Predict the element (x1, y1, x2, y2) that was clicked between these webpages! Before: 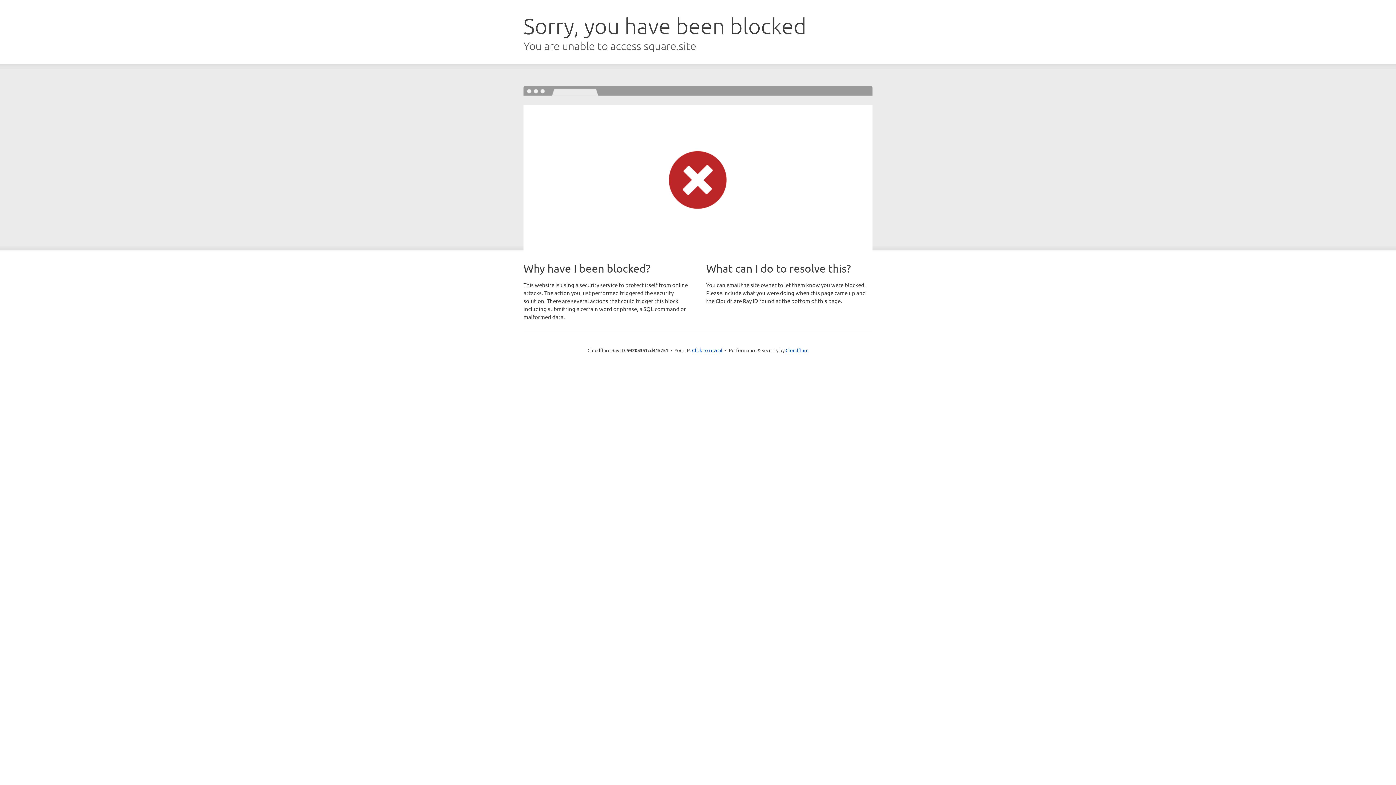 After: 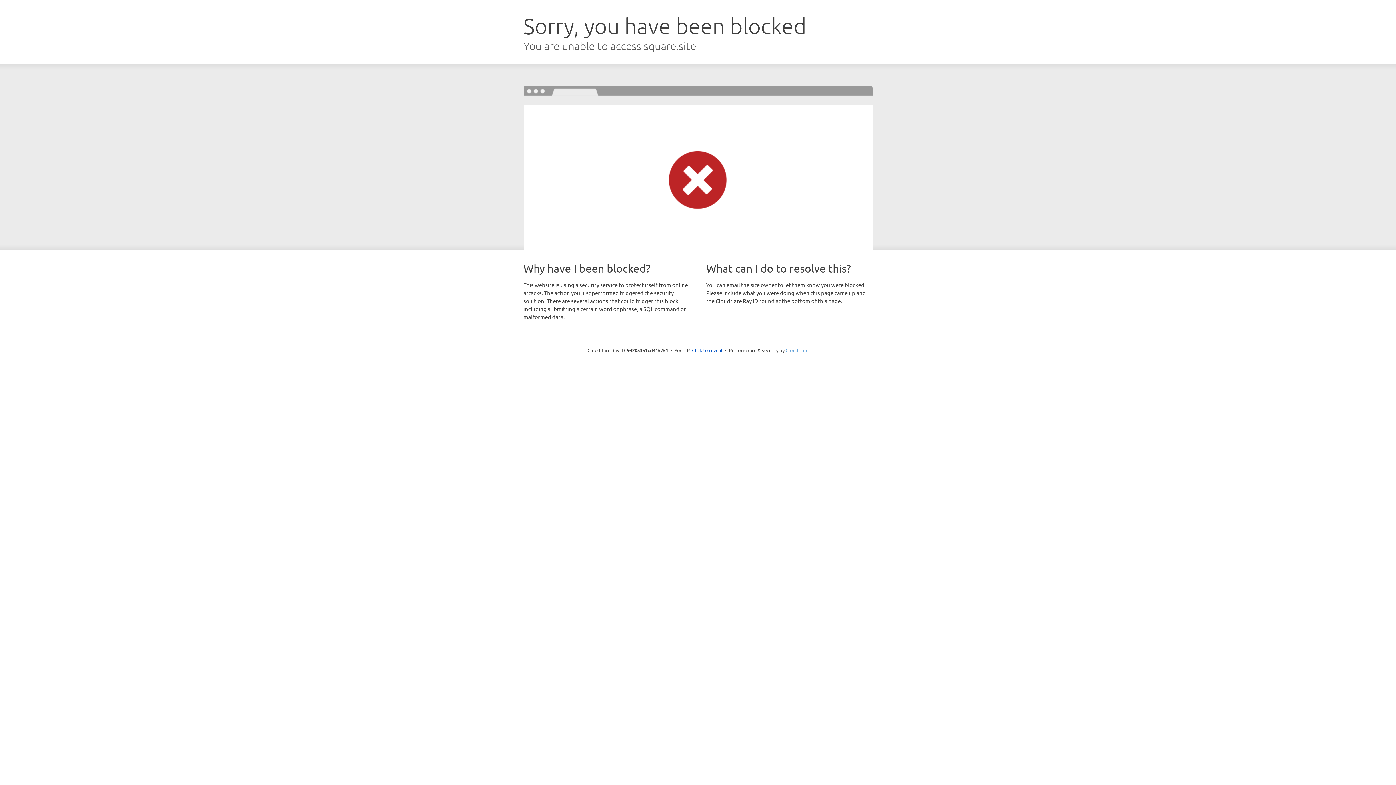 Action: label: Cloudflare bbox: (785, 347, 808, 353)